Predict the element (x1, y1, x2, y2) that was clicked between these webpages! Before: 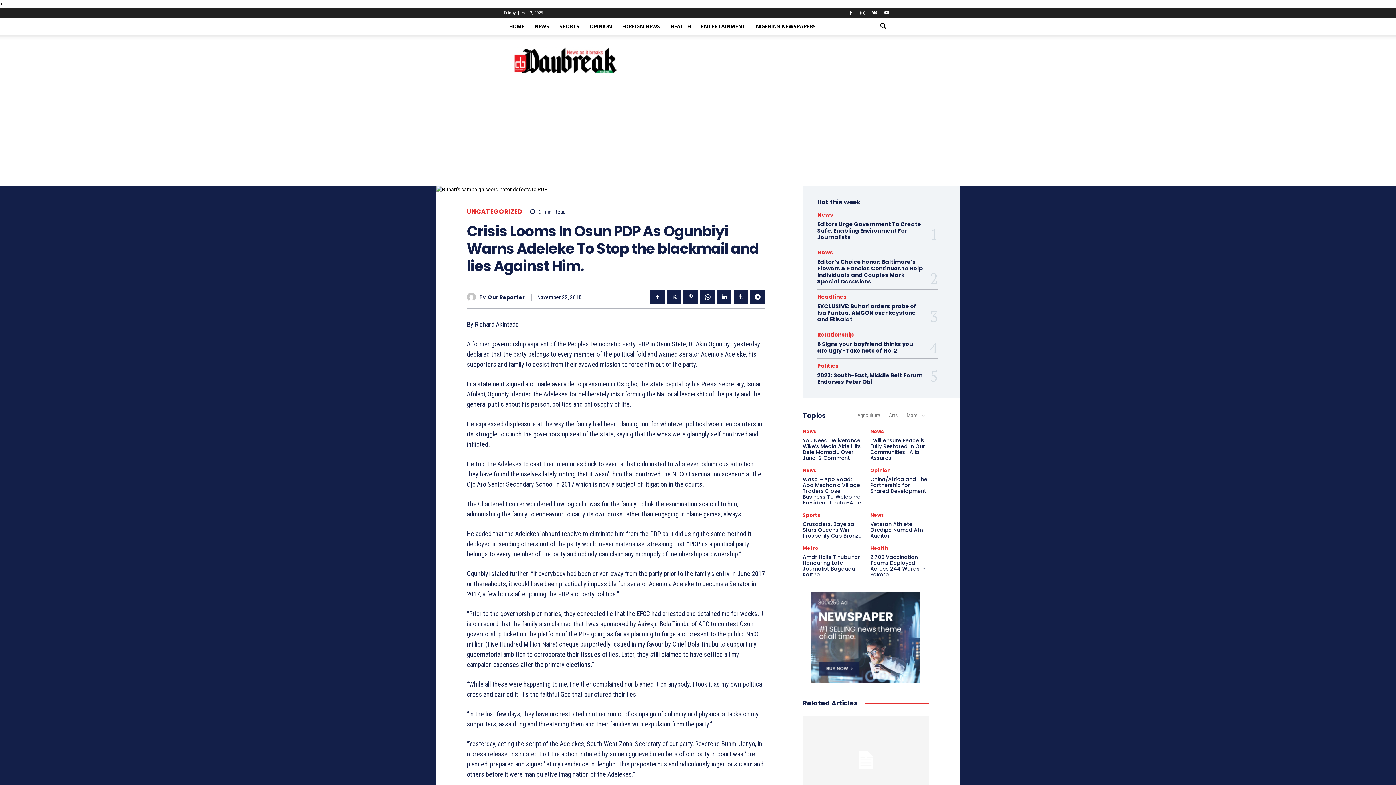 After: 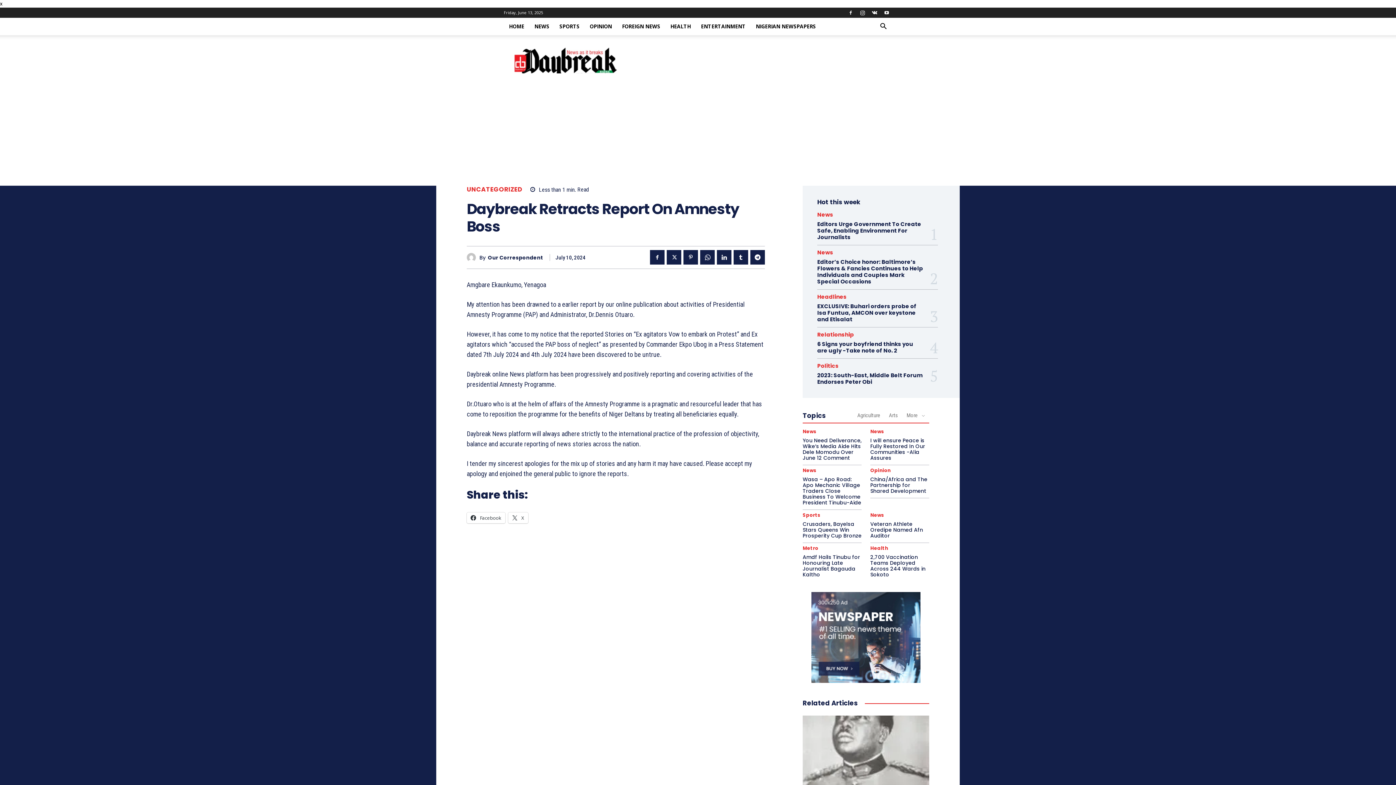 Action: bbox: (802, 716, 929, 804)